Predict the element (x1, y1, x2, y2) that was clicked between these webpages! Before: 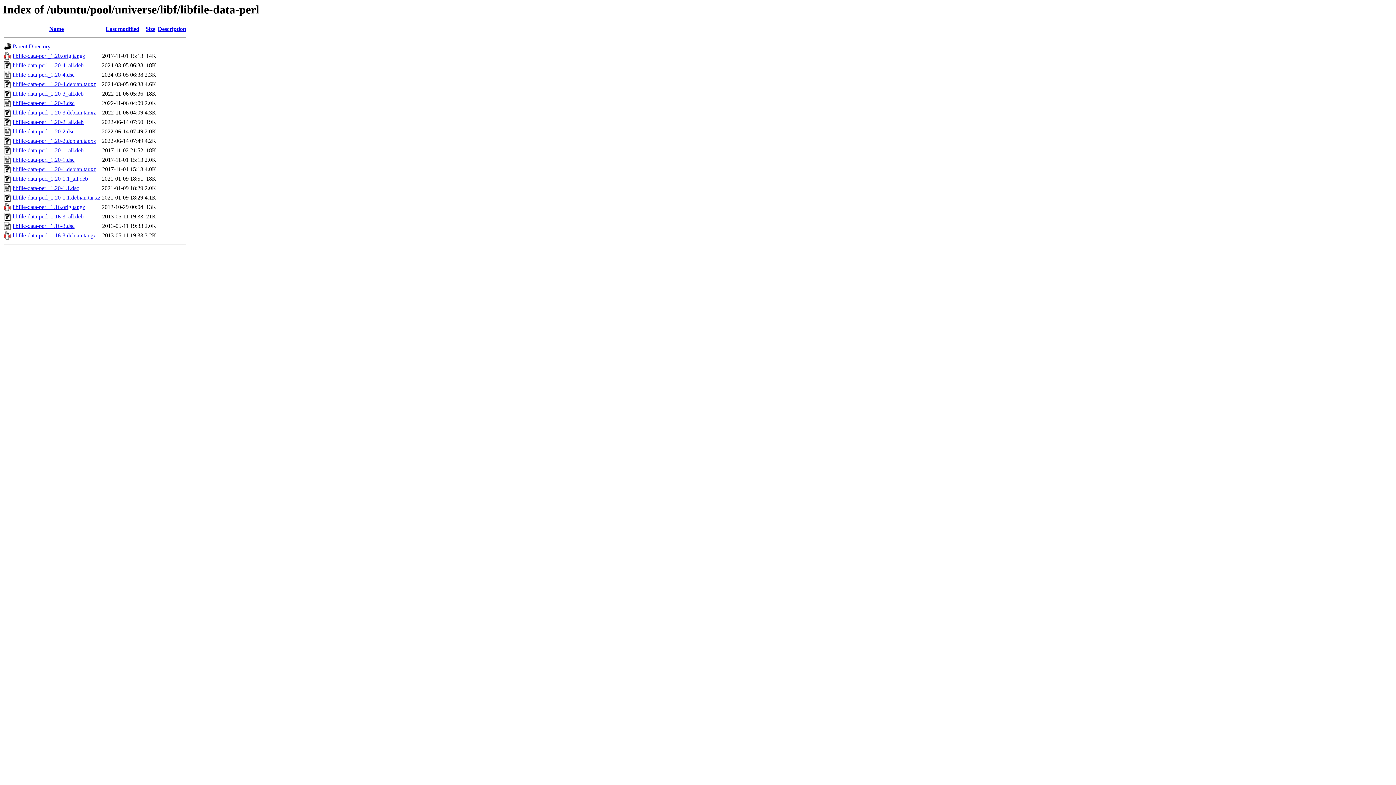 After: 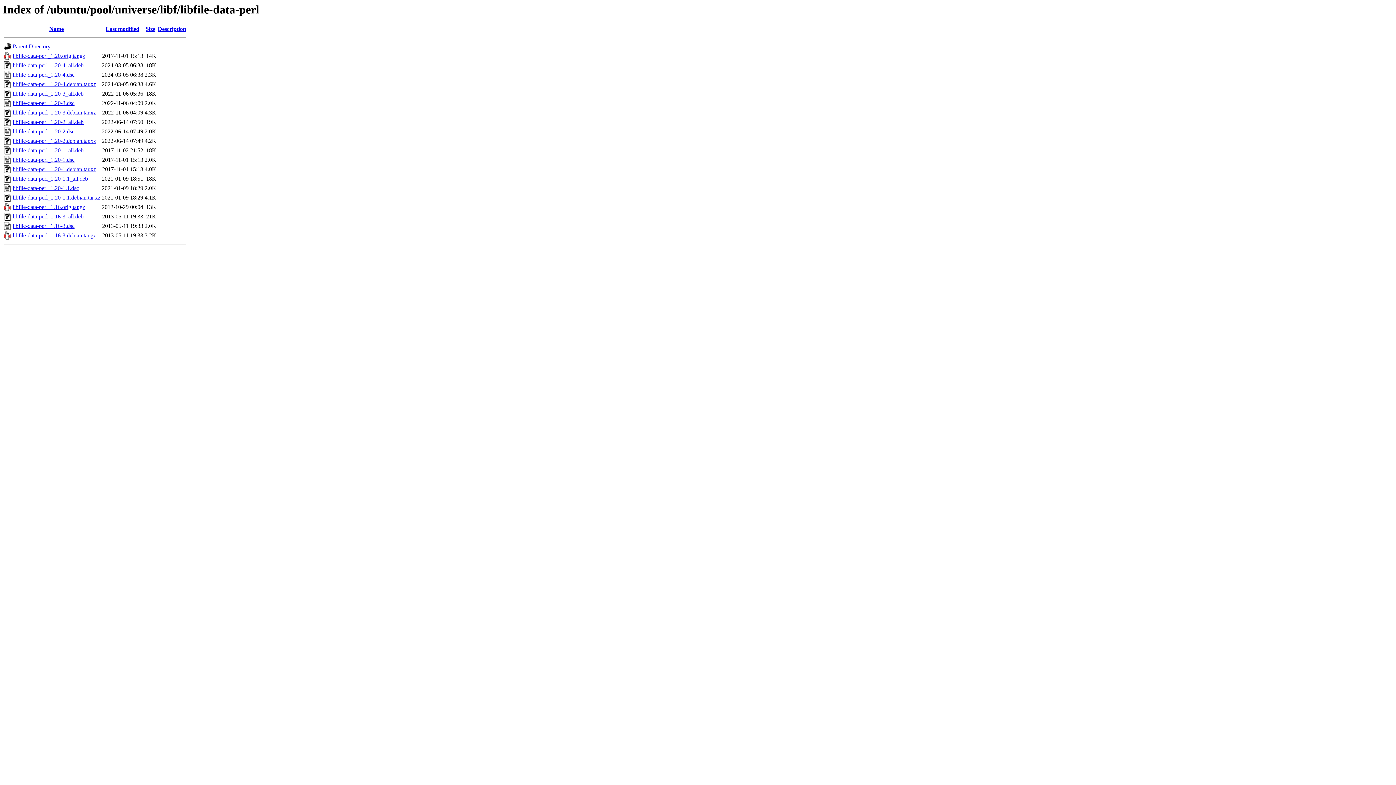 Action: bbox: (12, 119, 83, 125) label: libfile-data-perl_1.20-2_all.deb